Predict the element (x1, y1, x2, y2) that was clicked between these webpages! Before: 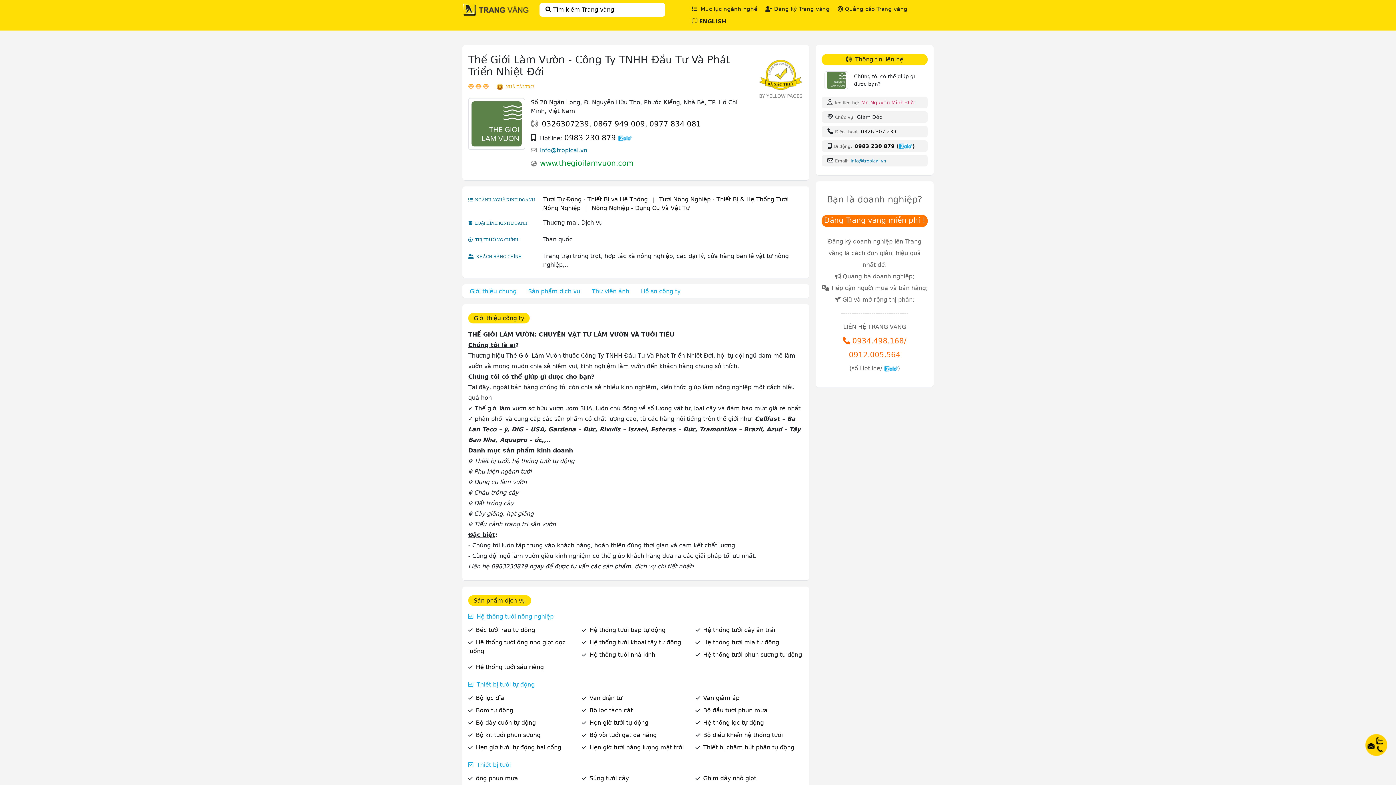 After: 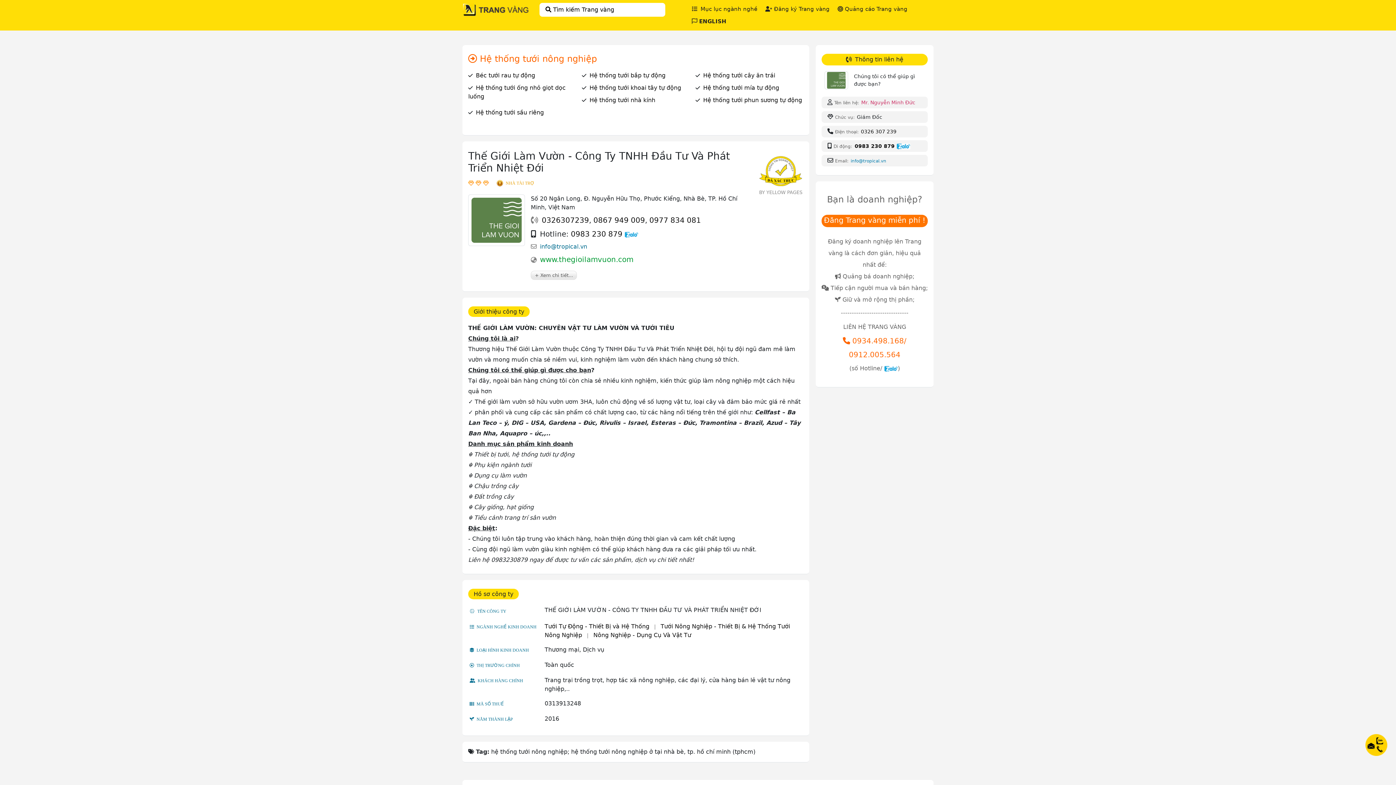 Action: label: Hệ thống tưới nông nghiệp bbox: (476, 613, 553, 620)